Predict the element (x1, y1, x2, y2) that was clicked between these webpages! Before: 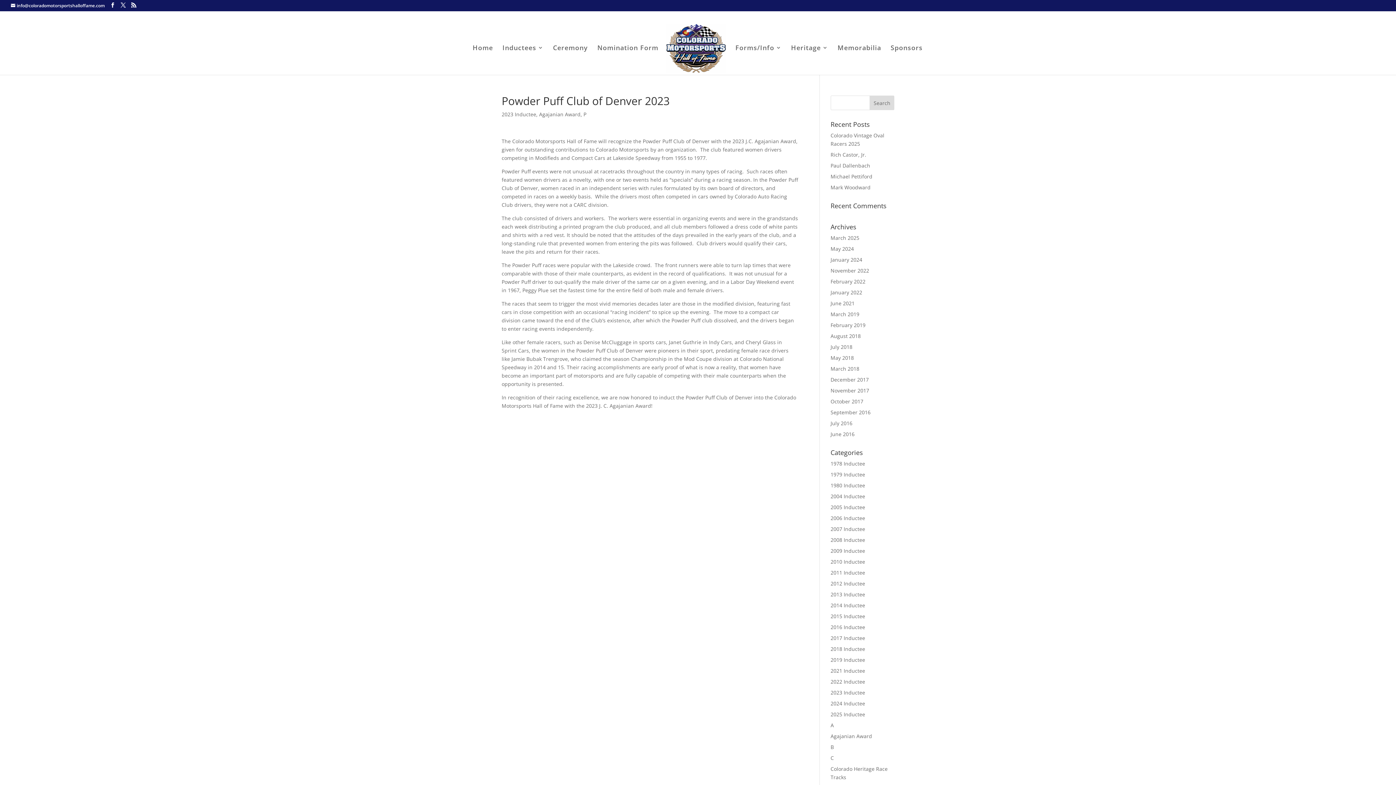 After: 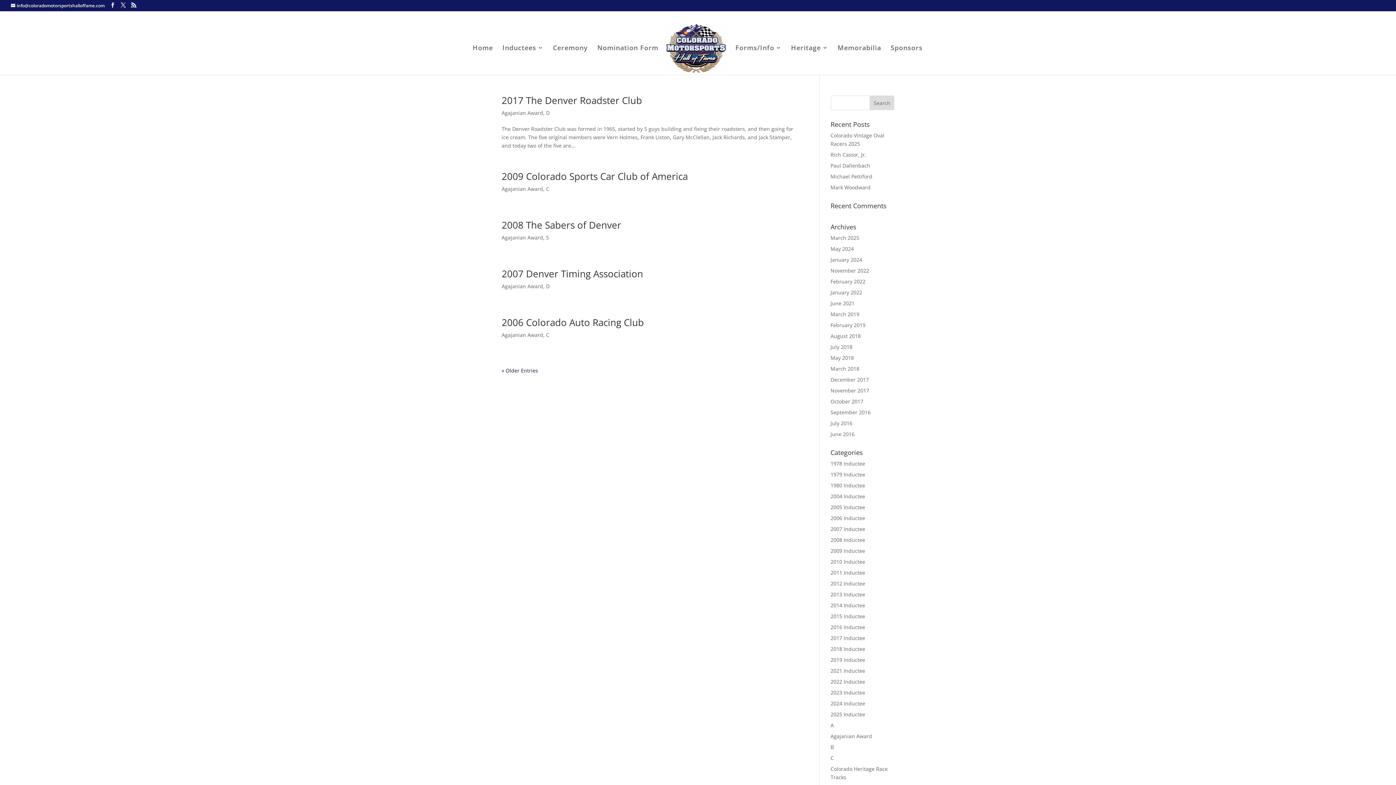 Action: bbox: (830, 376, 869, 383) label: December 2017